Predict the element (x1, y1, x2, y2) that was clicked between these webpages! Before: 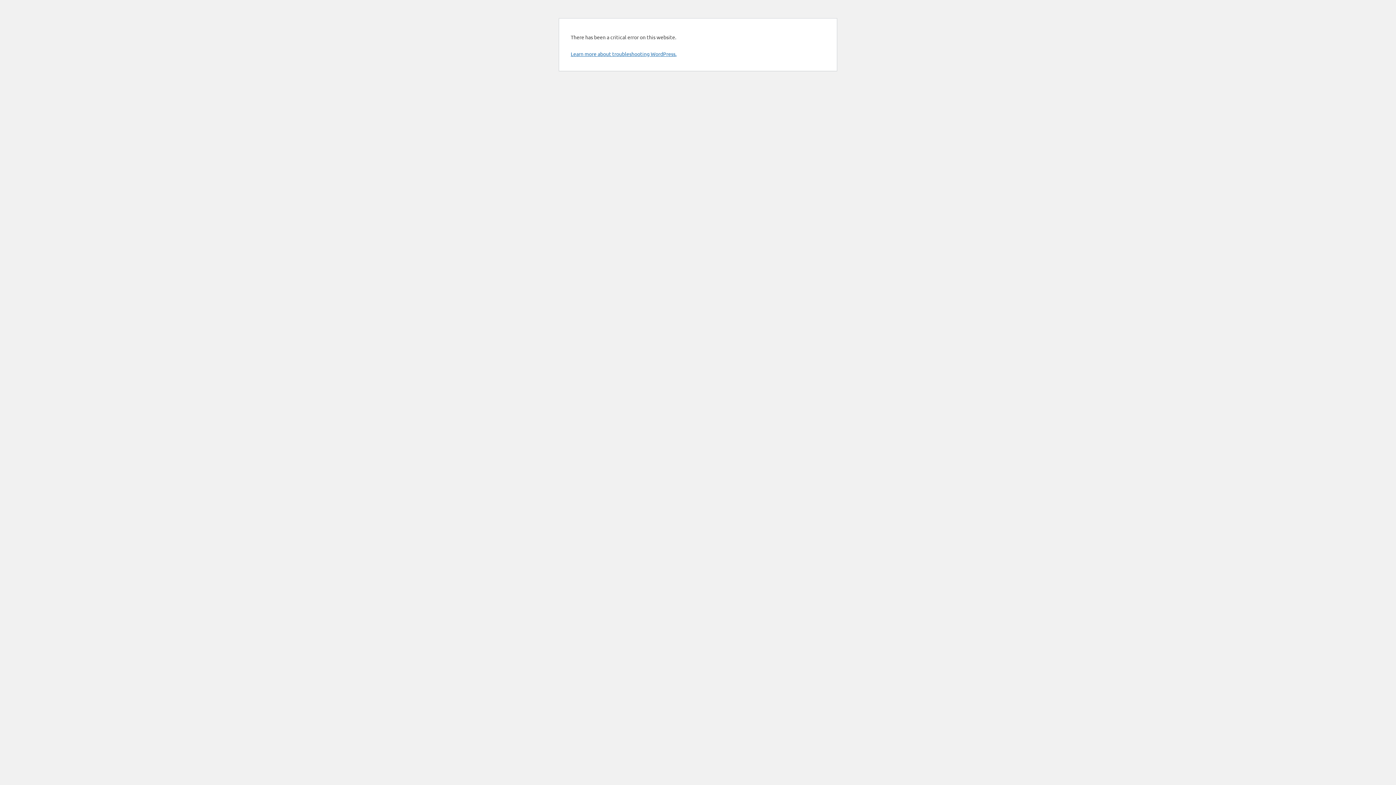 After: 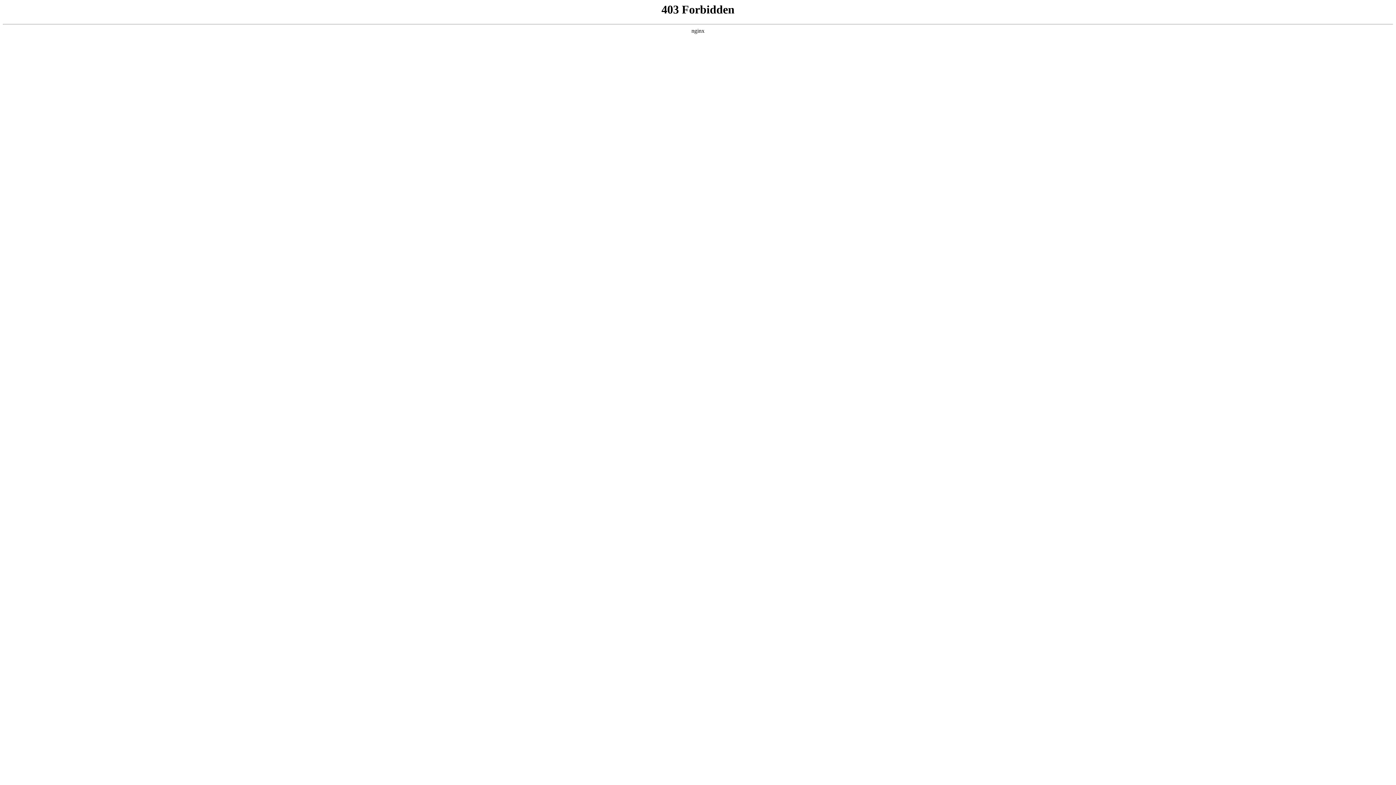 Action: label: Learn more about troubleshooting WordPress. bbox: (570, 50, 676, 57)